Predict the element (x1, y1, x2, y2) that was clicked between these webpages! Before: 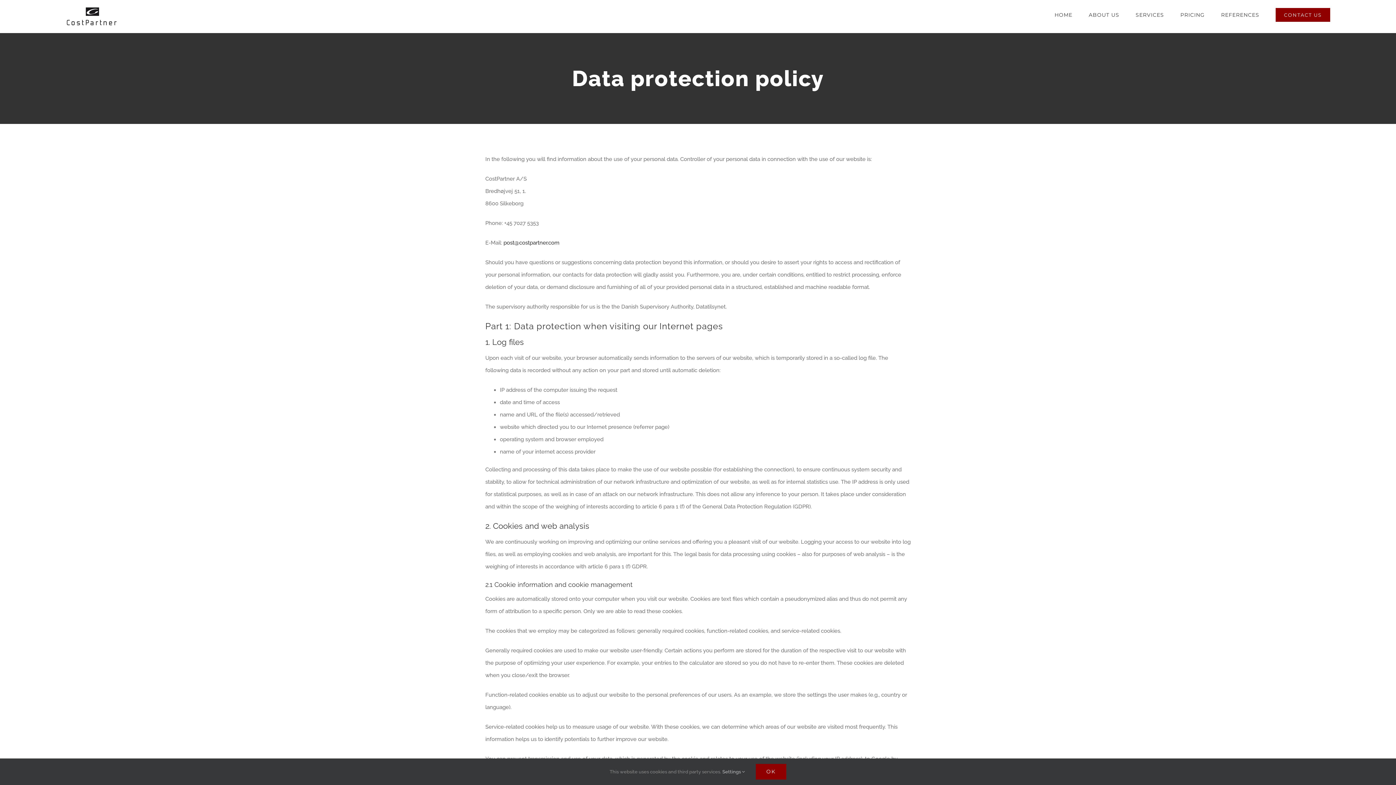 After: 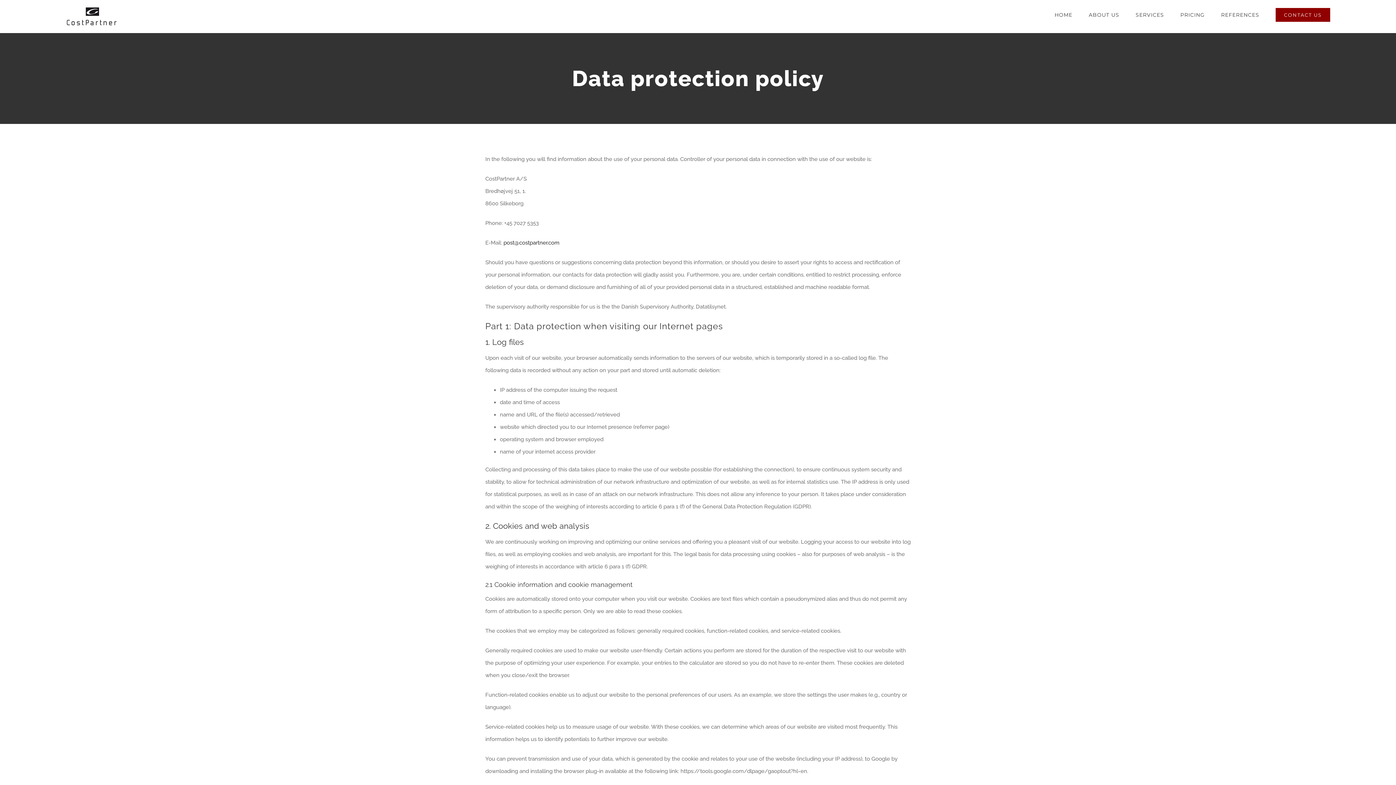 Action: label: OK bbox: (756, 764, 786, 780)